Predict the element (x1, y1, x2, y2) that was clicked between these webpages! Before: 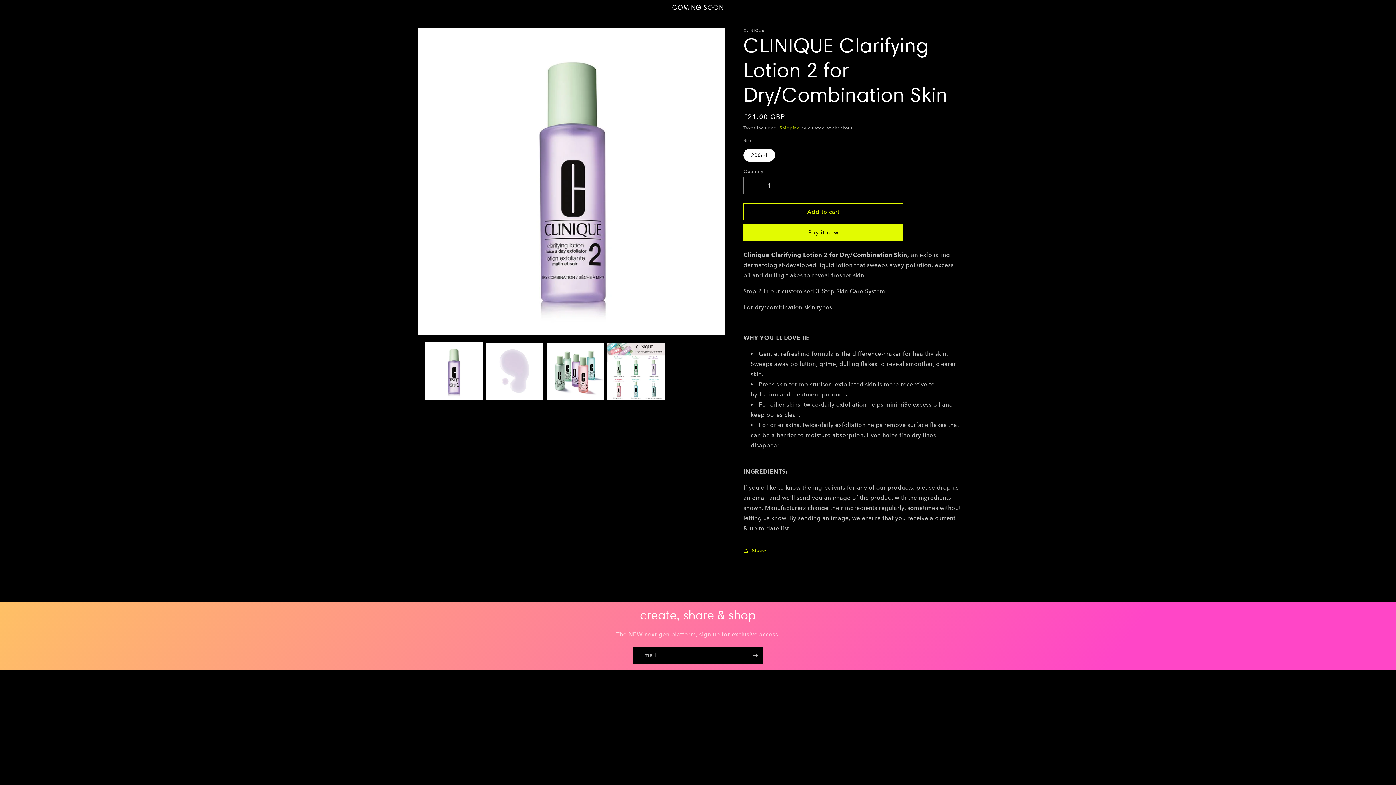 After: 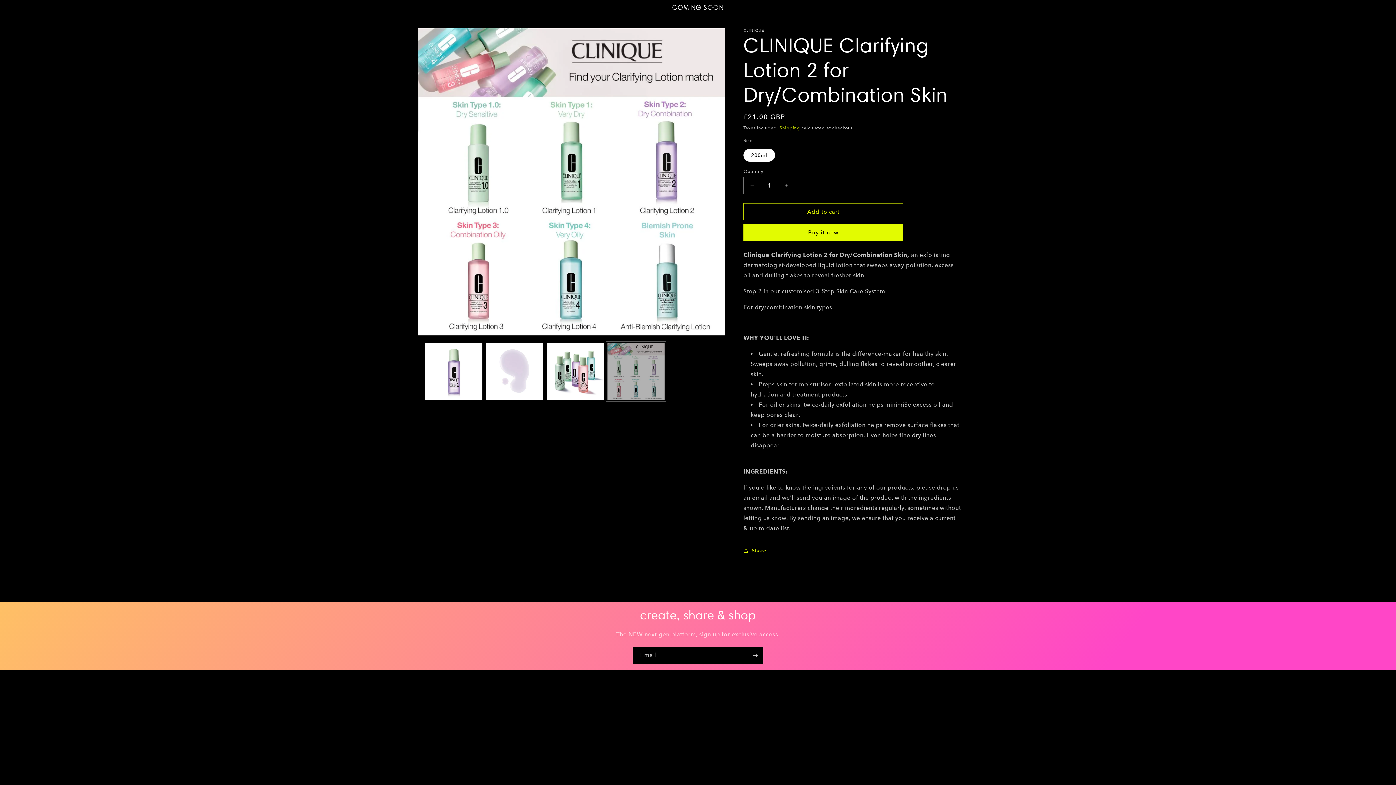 Action: bbox: (607, 342, 664, 400) label: Load image 4 in gallery view